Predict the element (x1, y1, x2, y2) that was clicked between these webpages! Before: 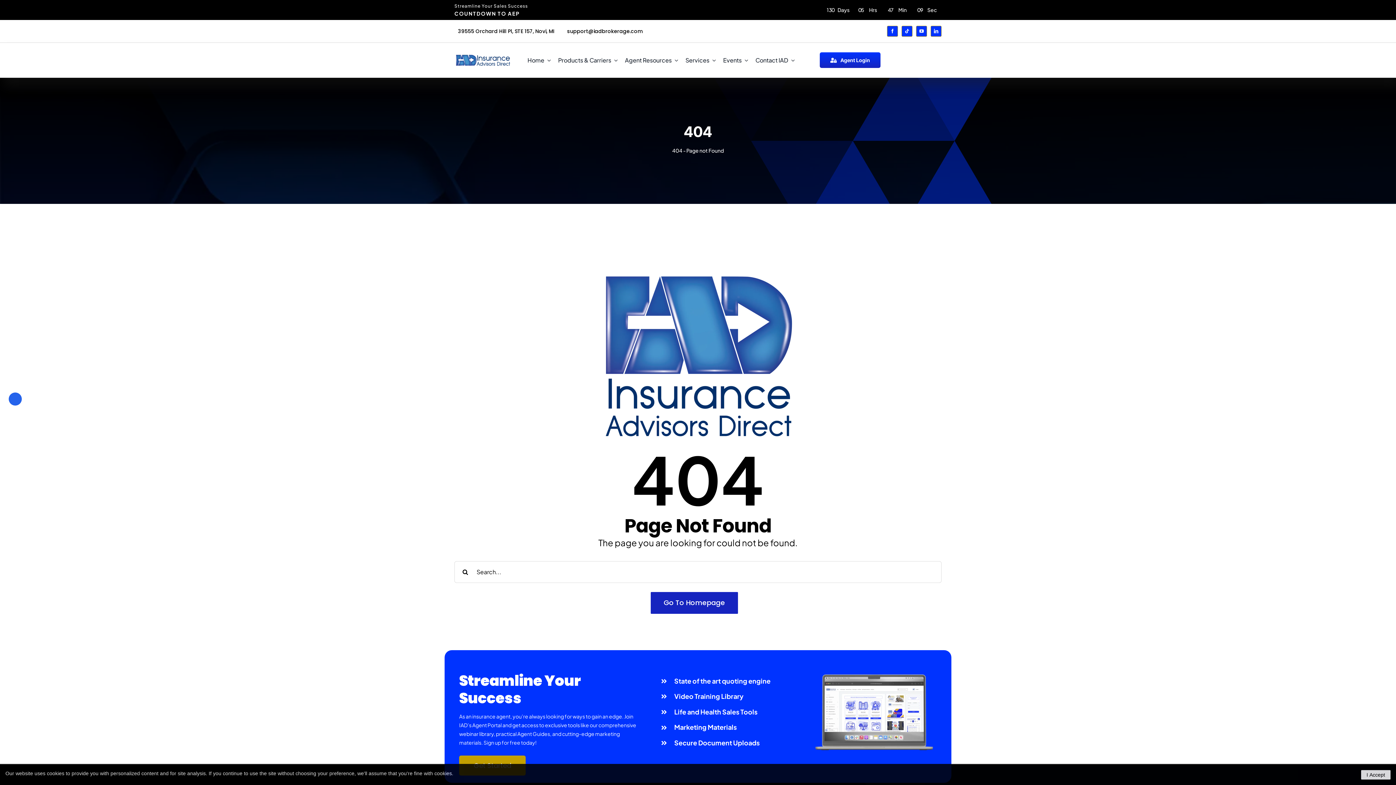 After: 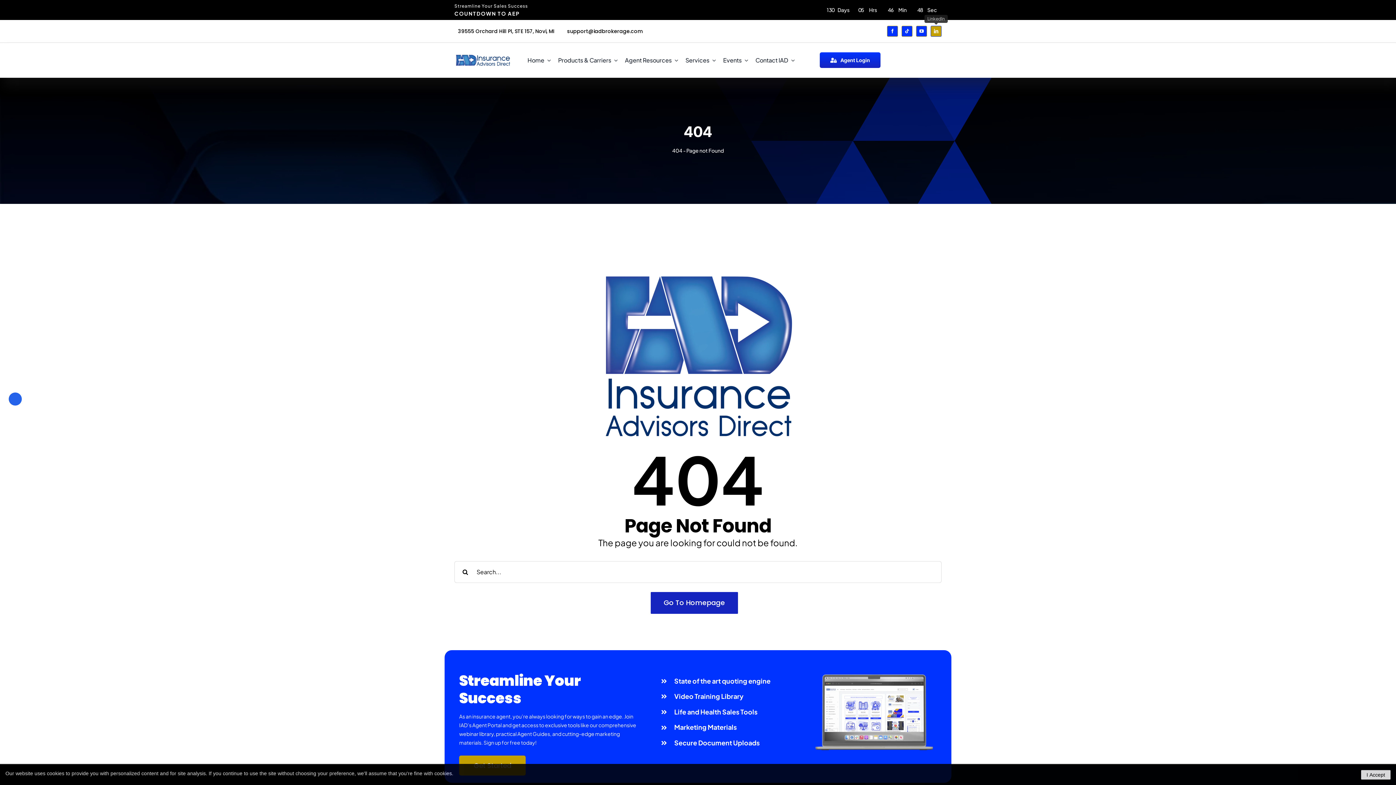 Action: bbox: (930, 25, 941, 36) label: linkedin